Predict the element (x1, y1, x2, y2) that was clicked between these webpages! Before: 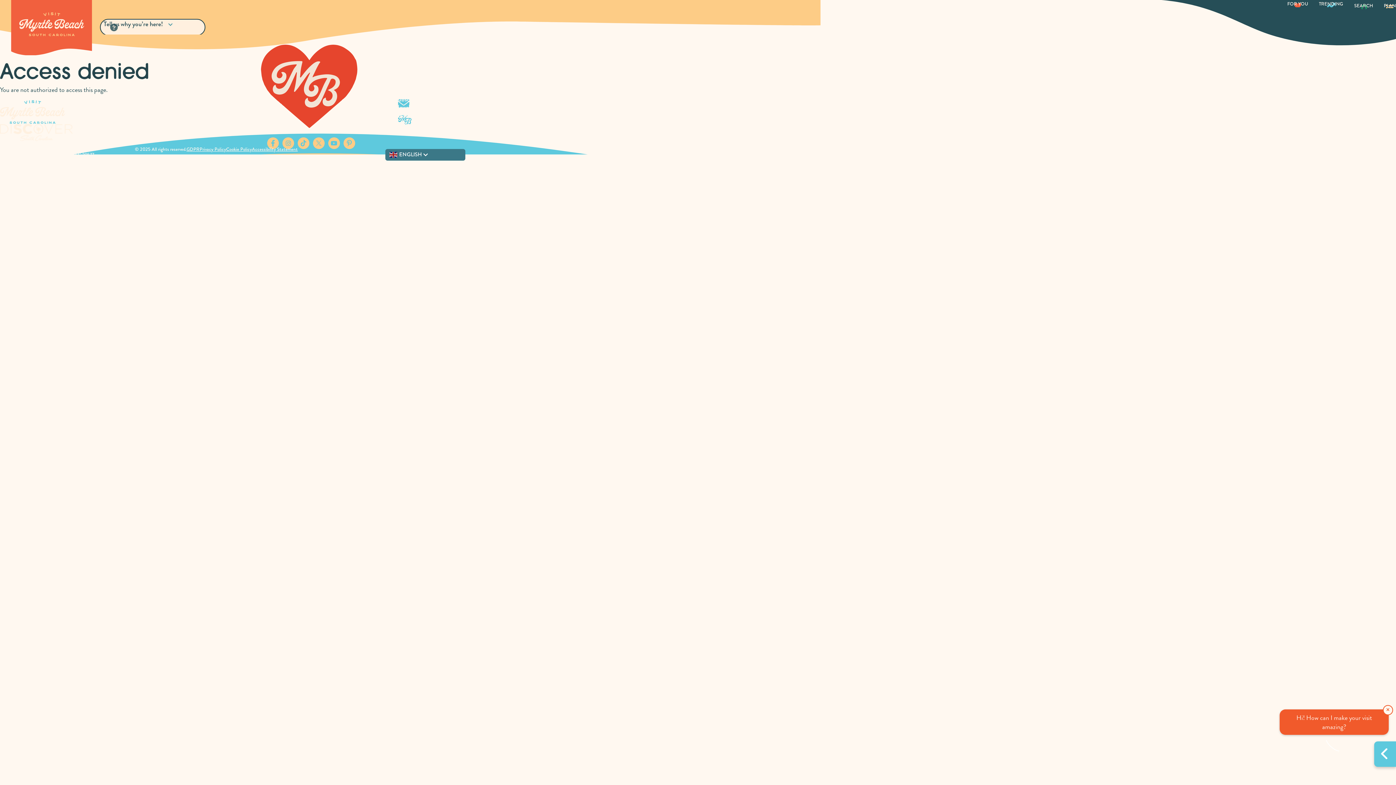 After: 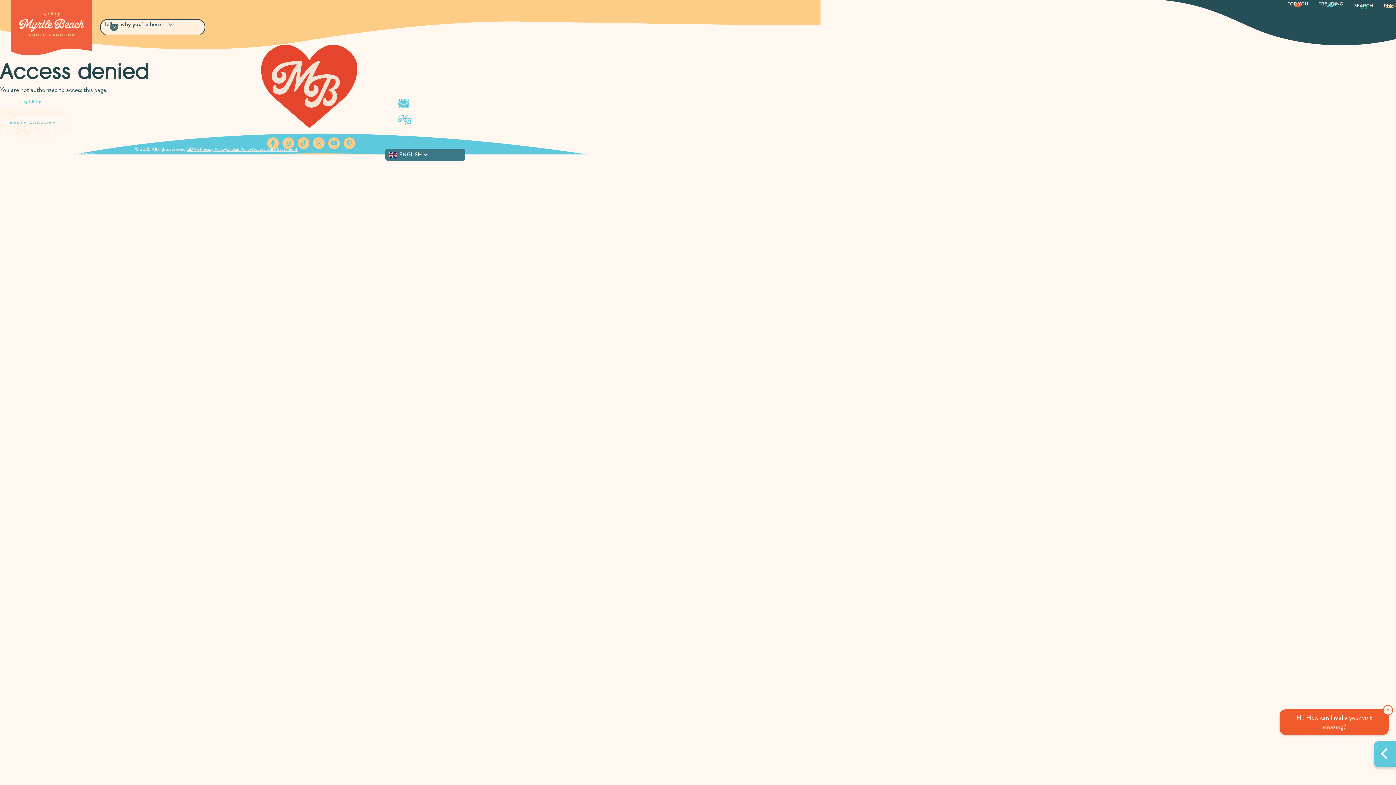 Action: label: Connect with us on X, formerly Twitter, link opens in new tab bbox: (313, 137, 324, 149)